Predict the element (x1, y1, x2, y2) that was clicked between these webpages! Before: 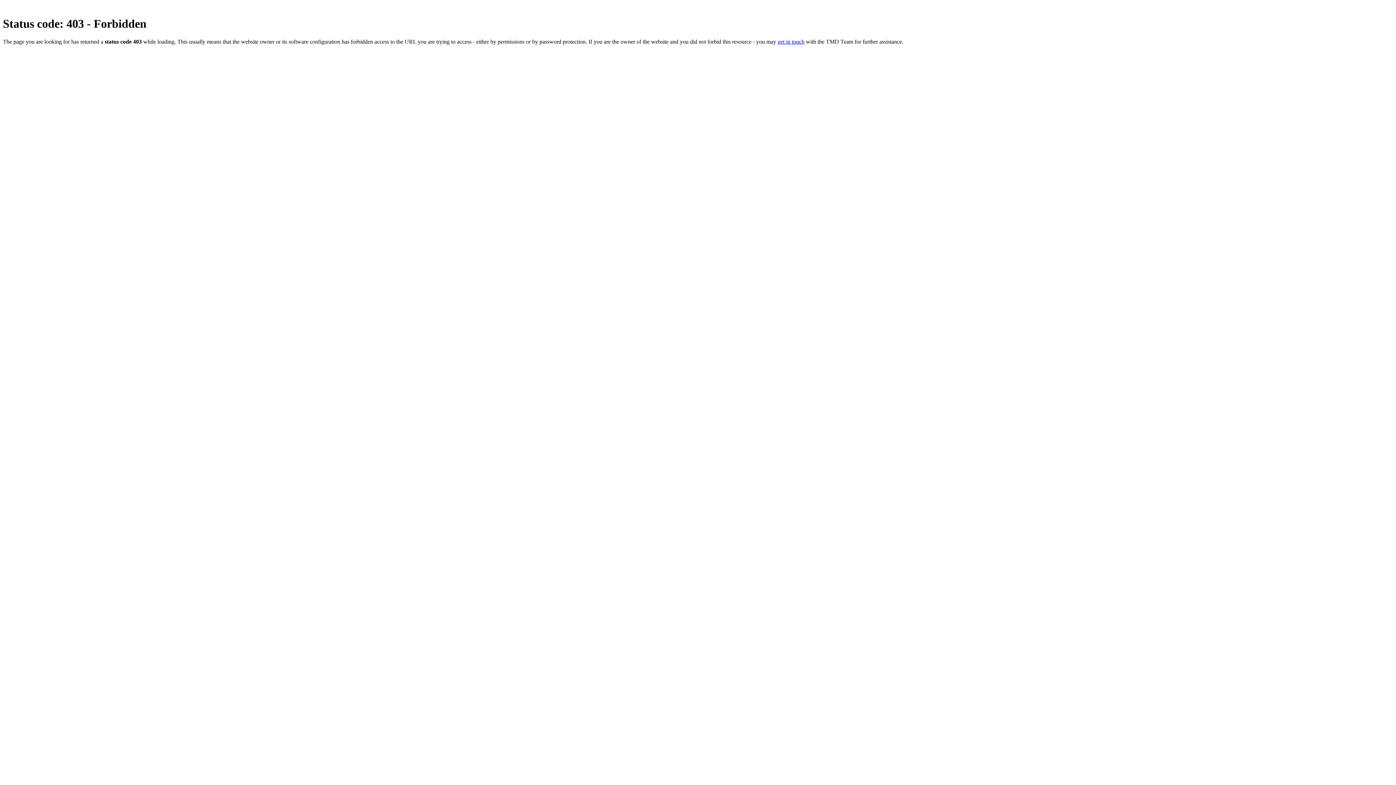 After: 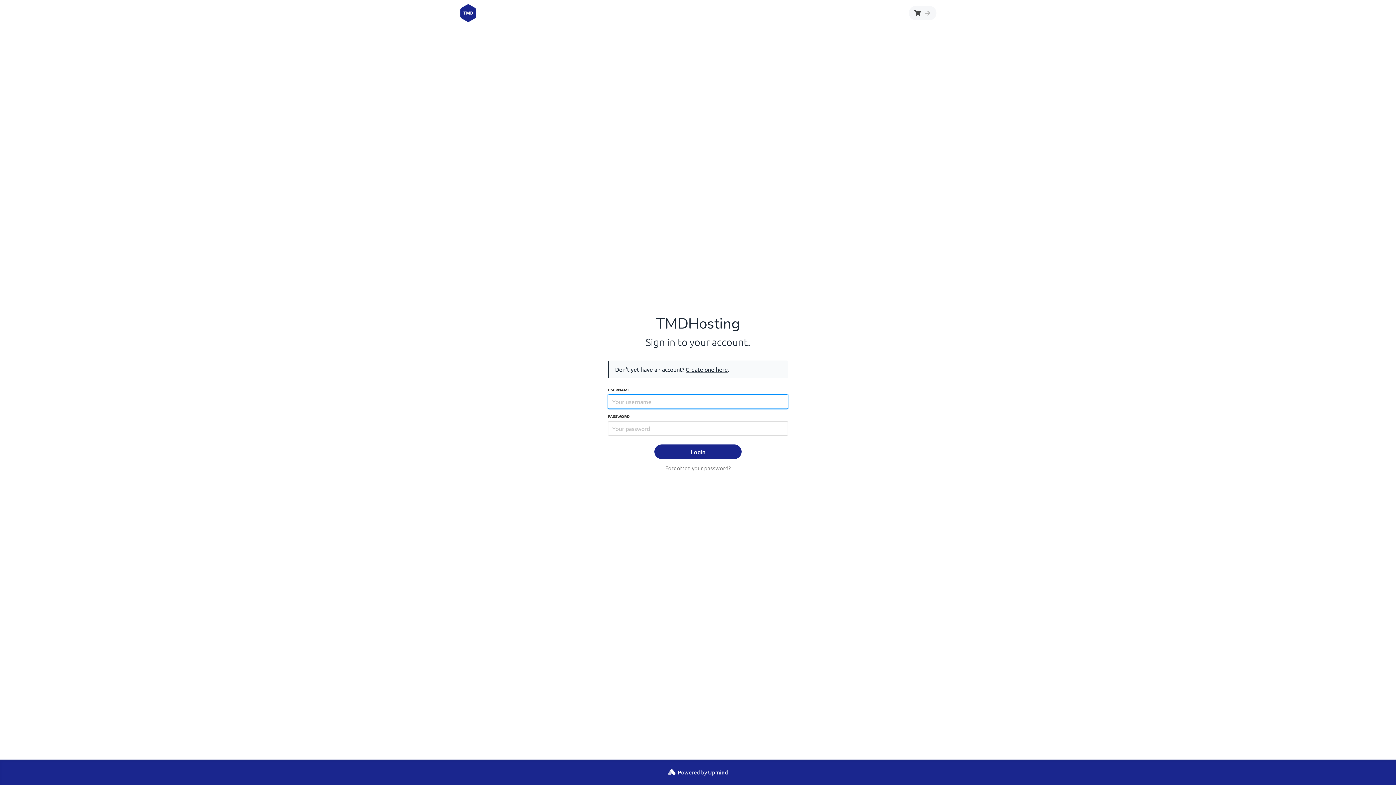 Action: label: get in touch bbox: (777, 38, 804, 44)